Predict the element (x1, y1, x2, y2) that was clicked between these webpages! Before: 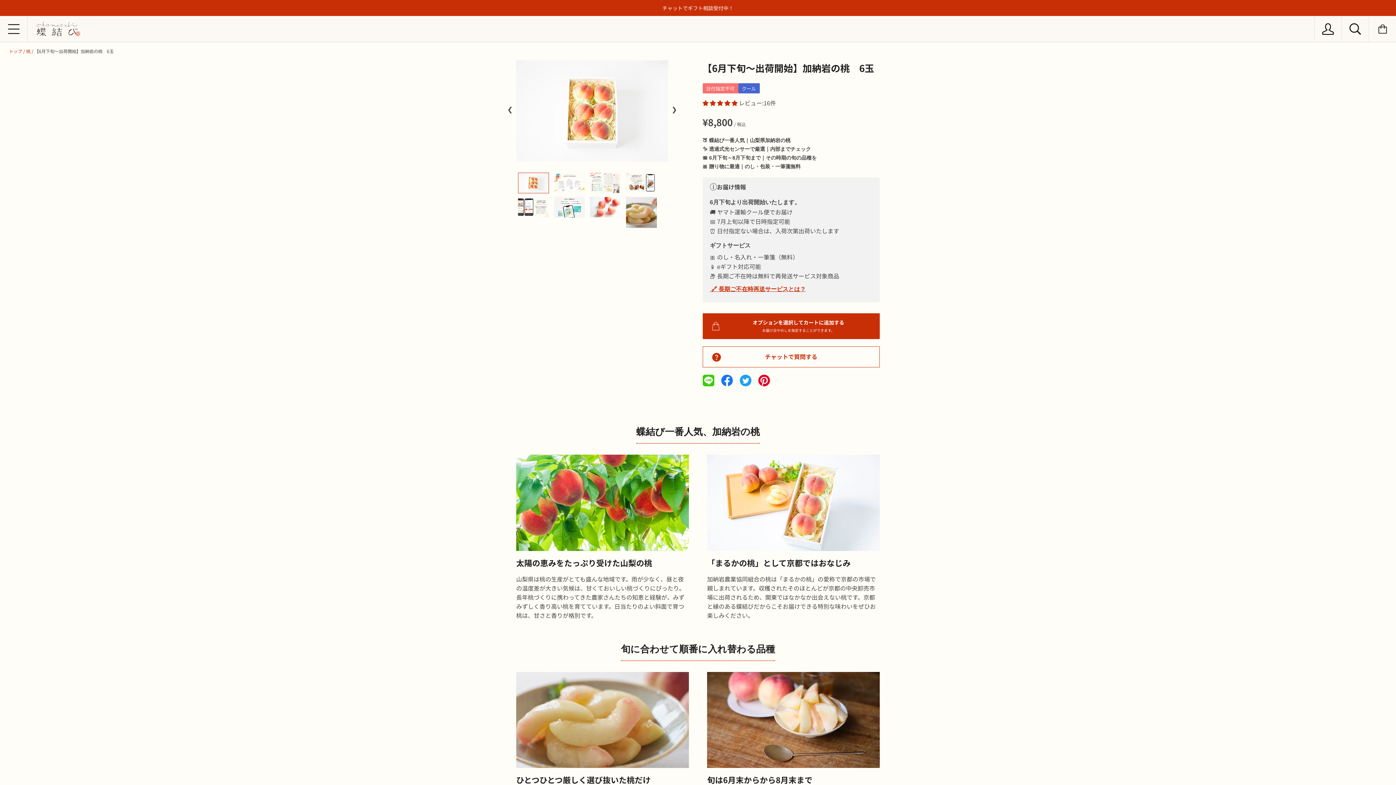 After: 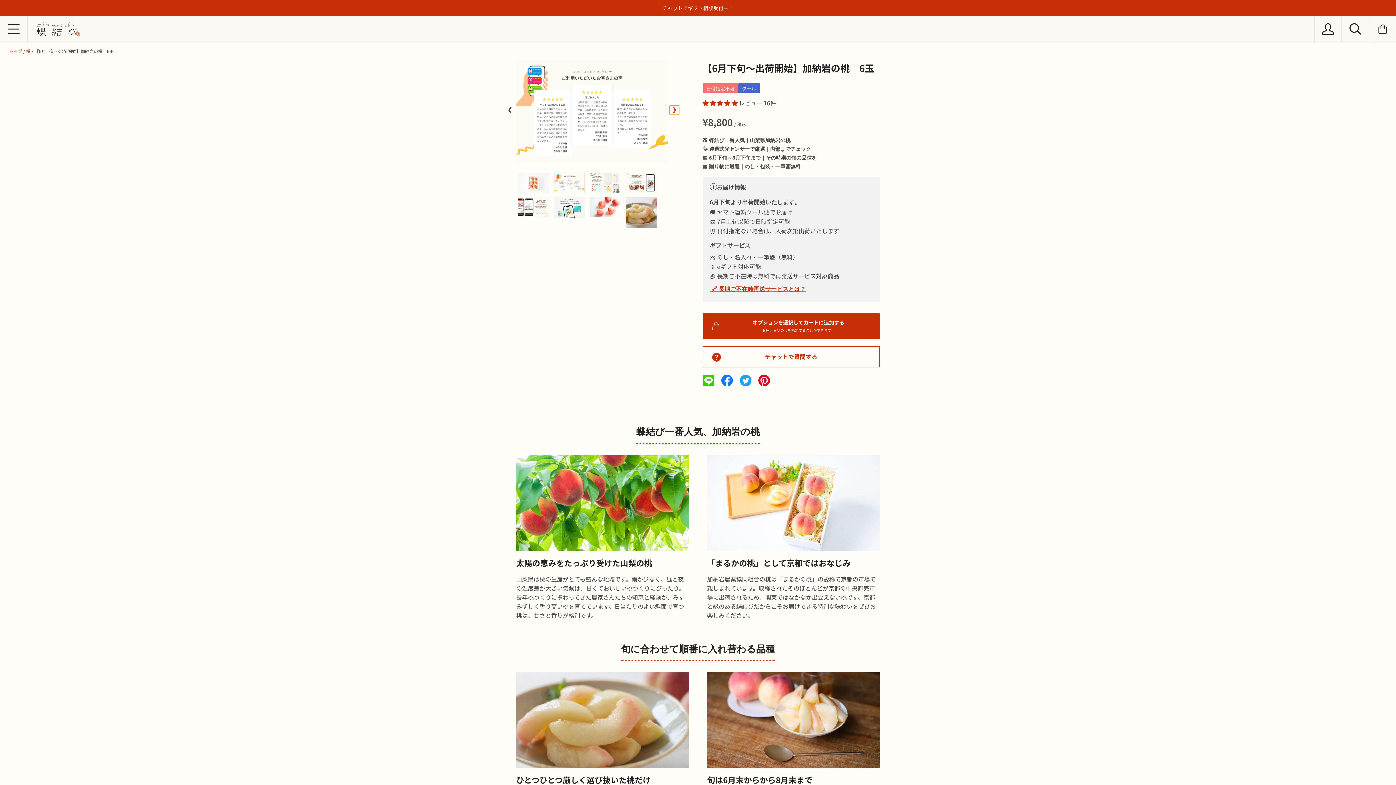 Action: bbox: (669, 105, 679, 115)